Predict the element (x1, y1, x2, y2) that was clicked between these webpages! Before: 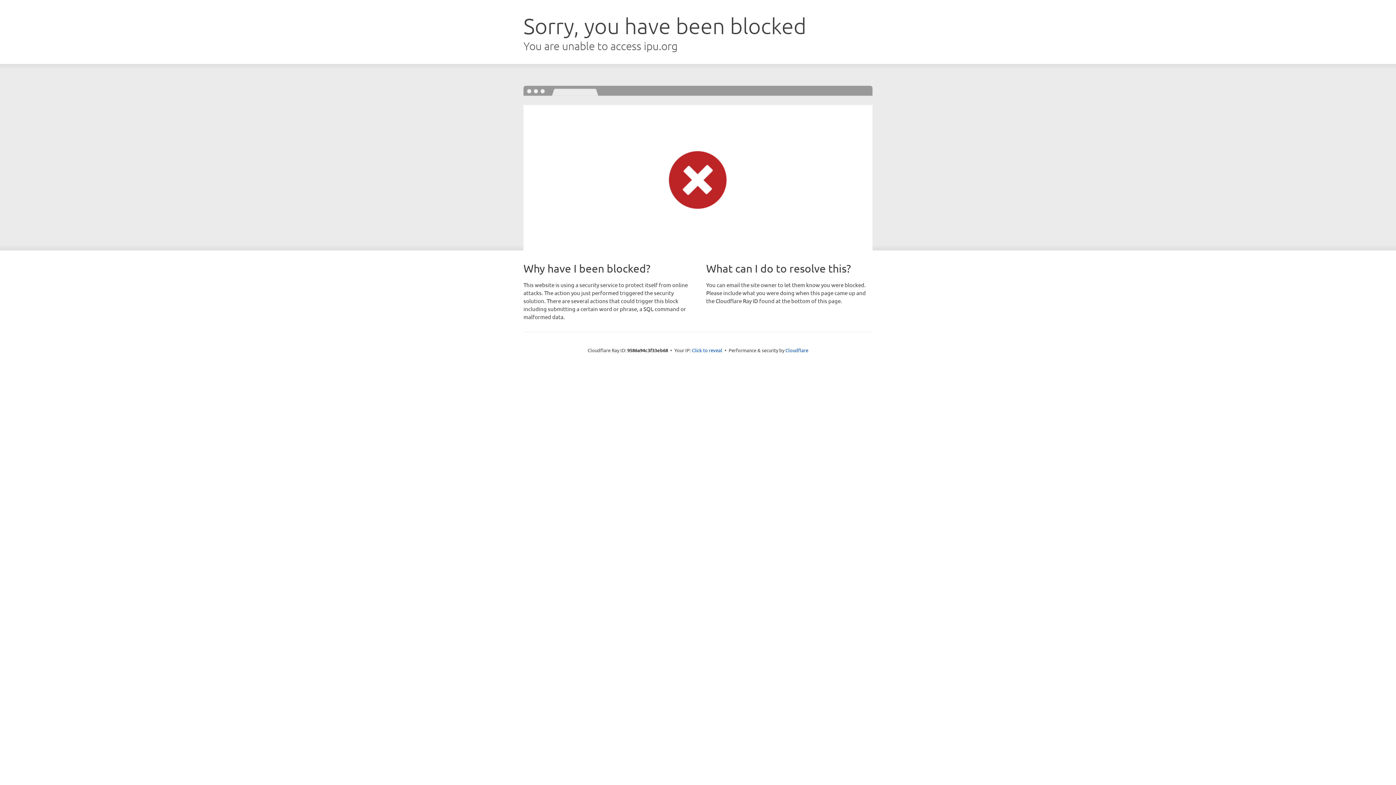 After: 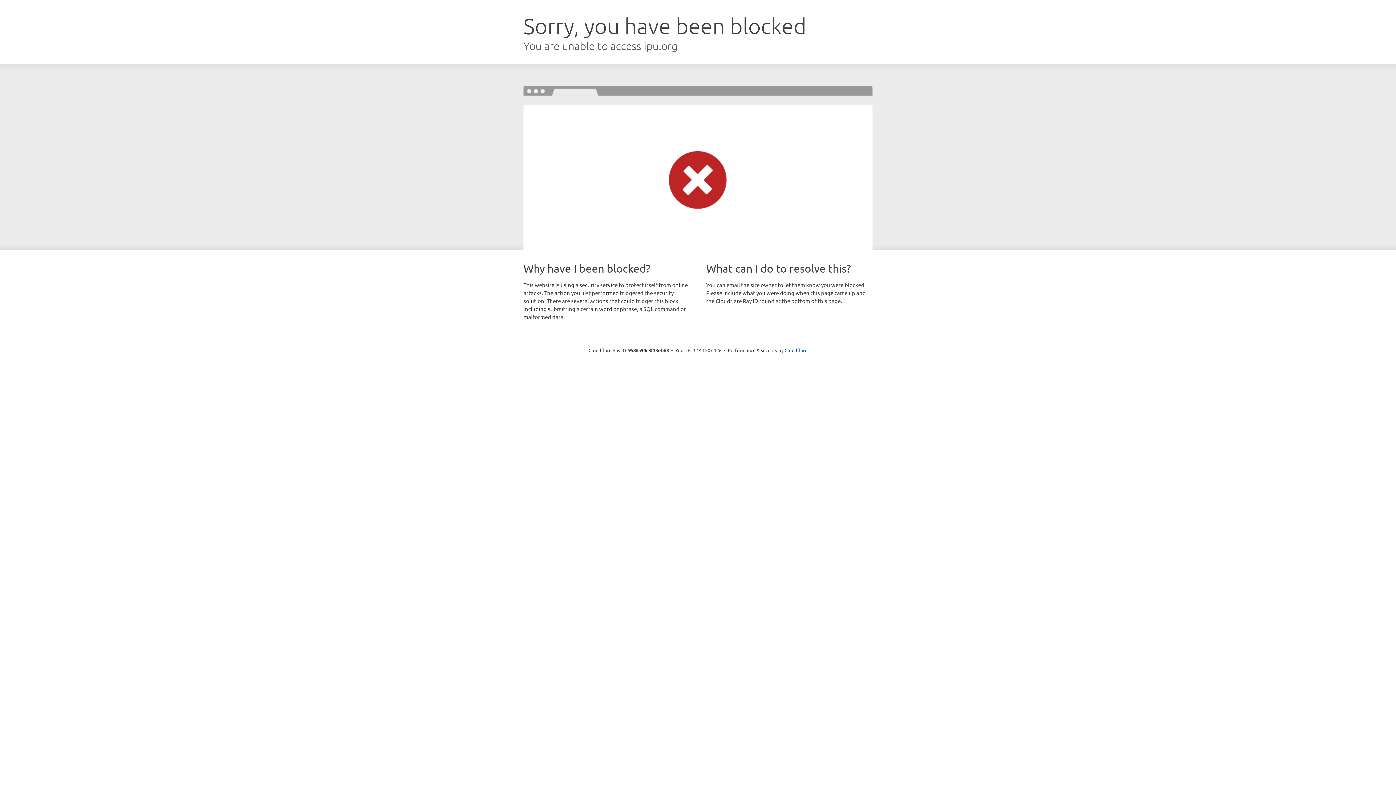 Action: bbox: (692, 346, 722, 353) label: Click to reveal